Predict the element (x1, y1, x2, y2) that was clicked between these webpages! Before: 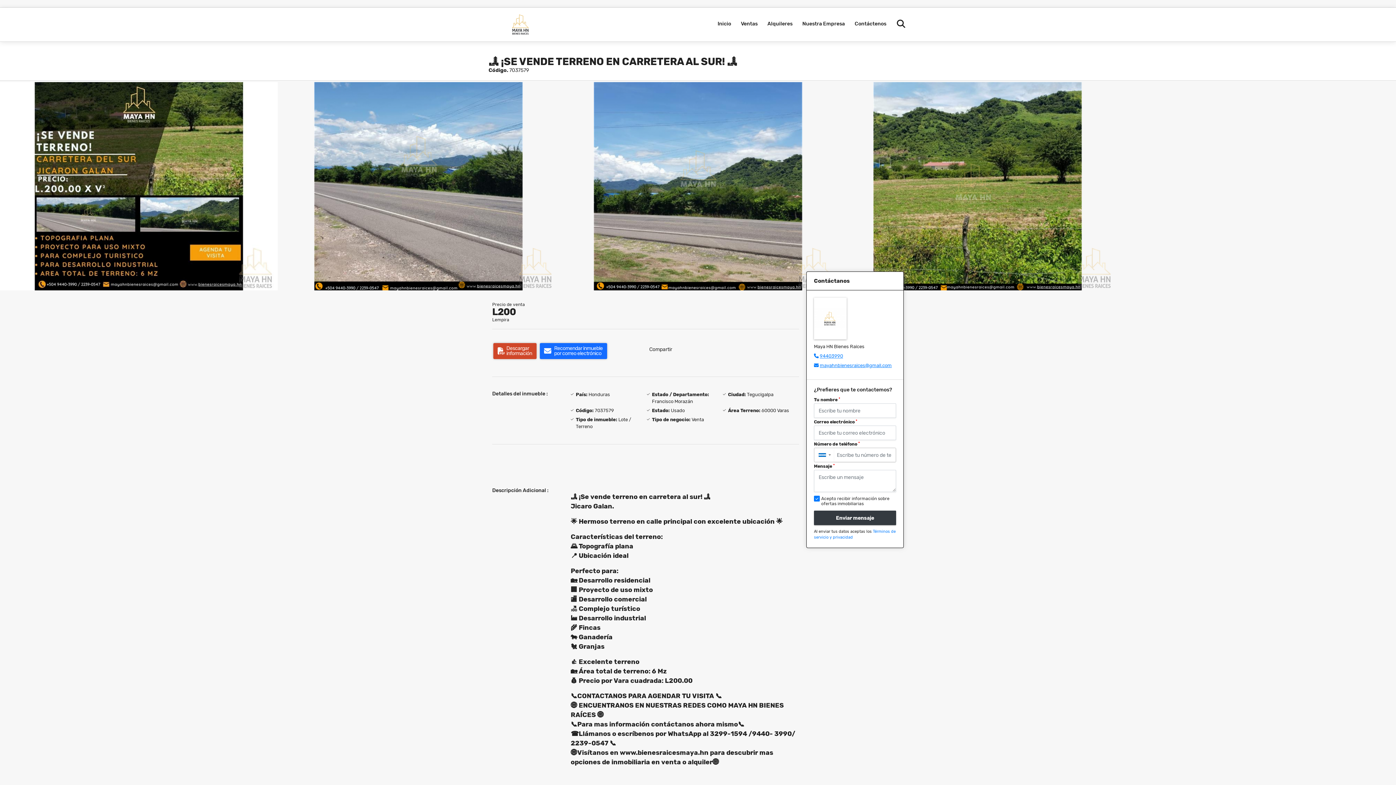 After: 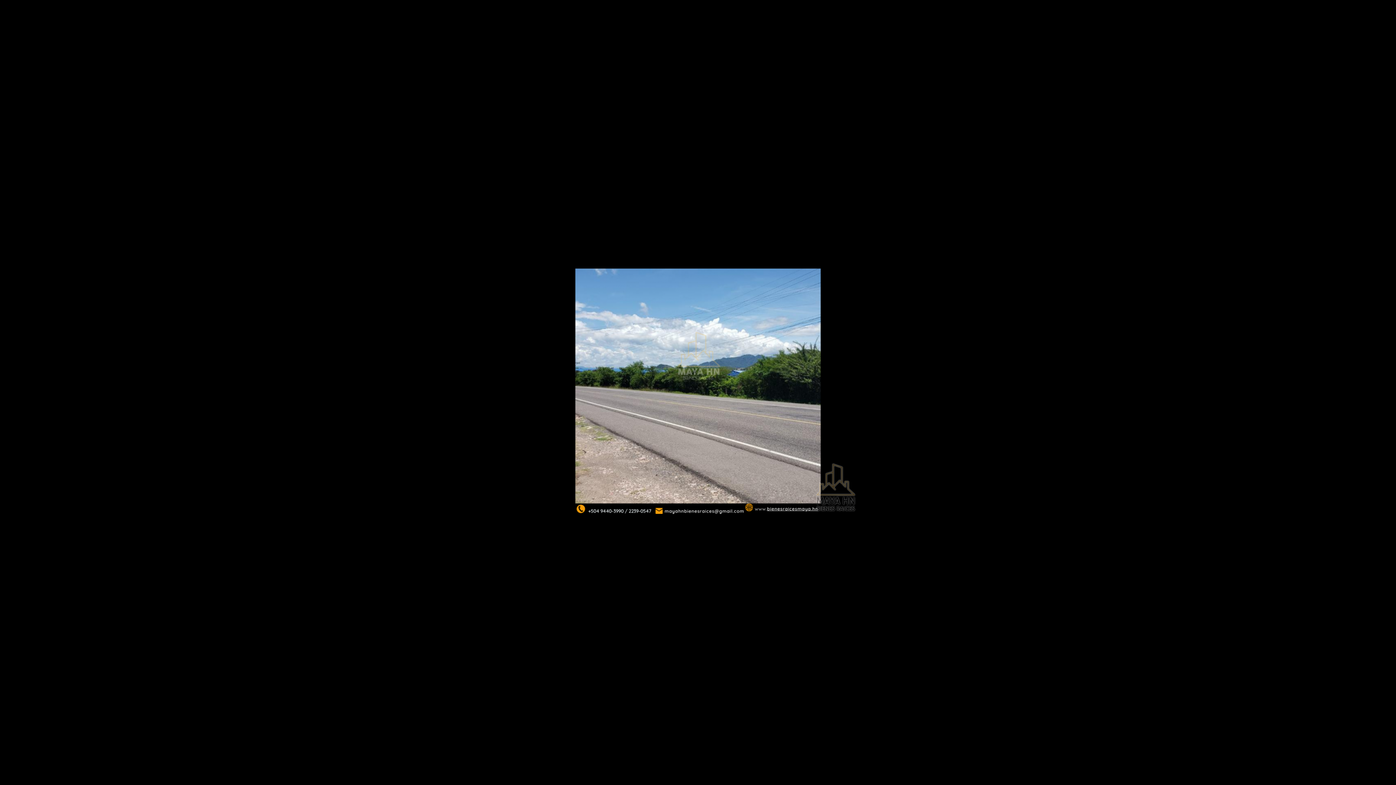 Action: bbox: (279, 82, 557, 290)